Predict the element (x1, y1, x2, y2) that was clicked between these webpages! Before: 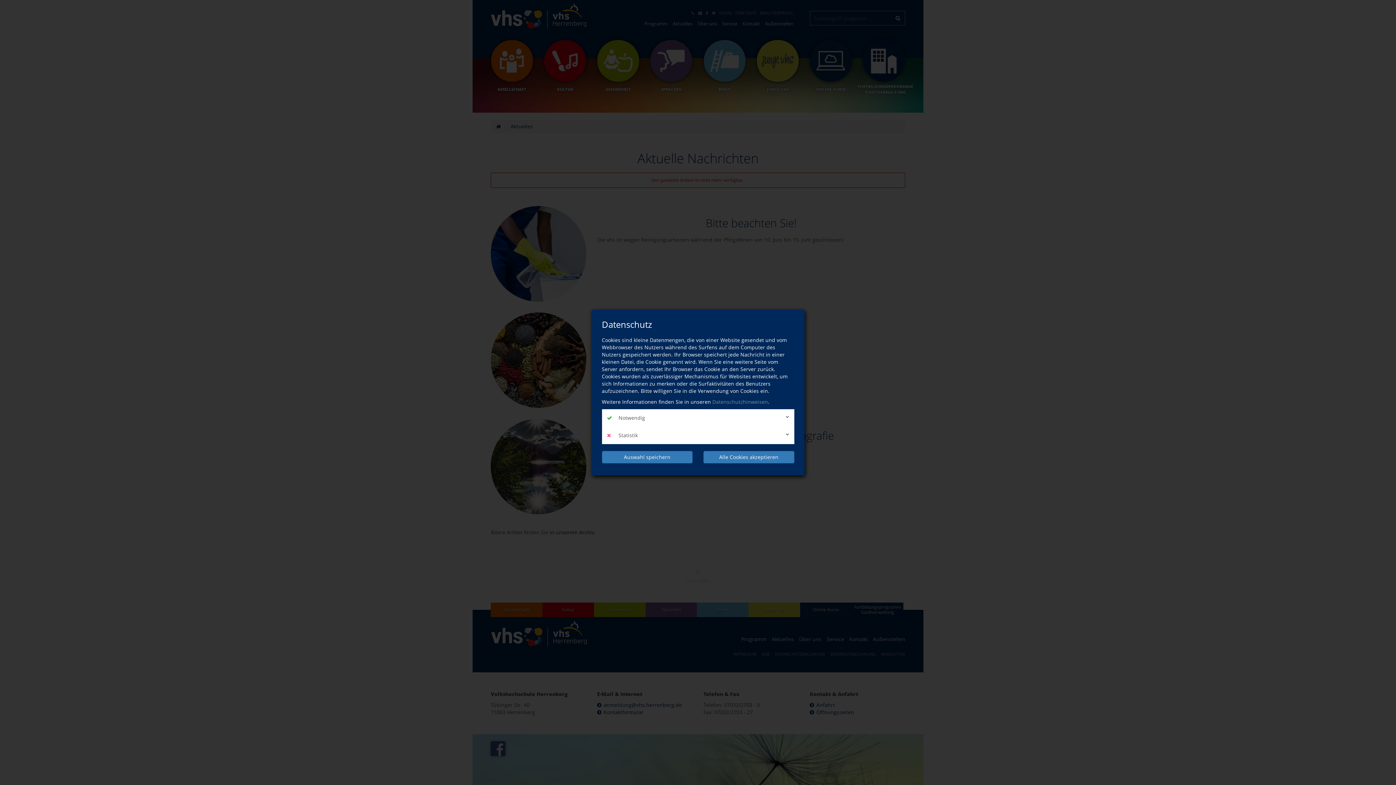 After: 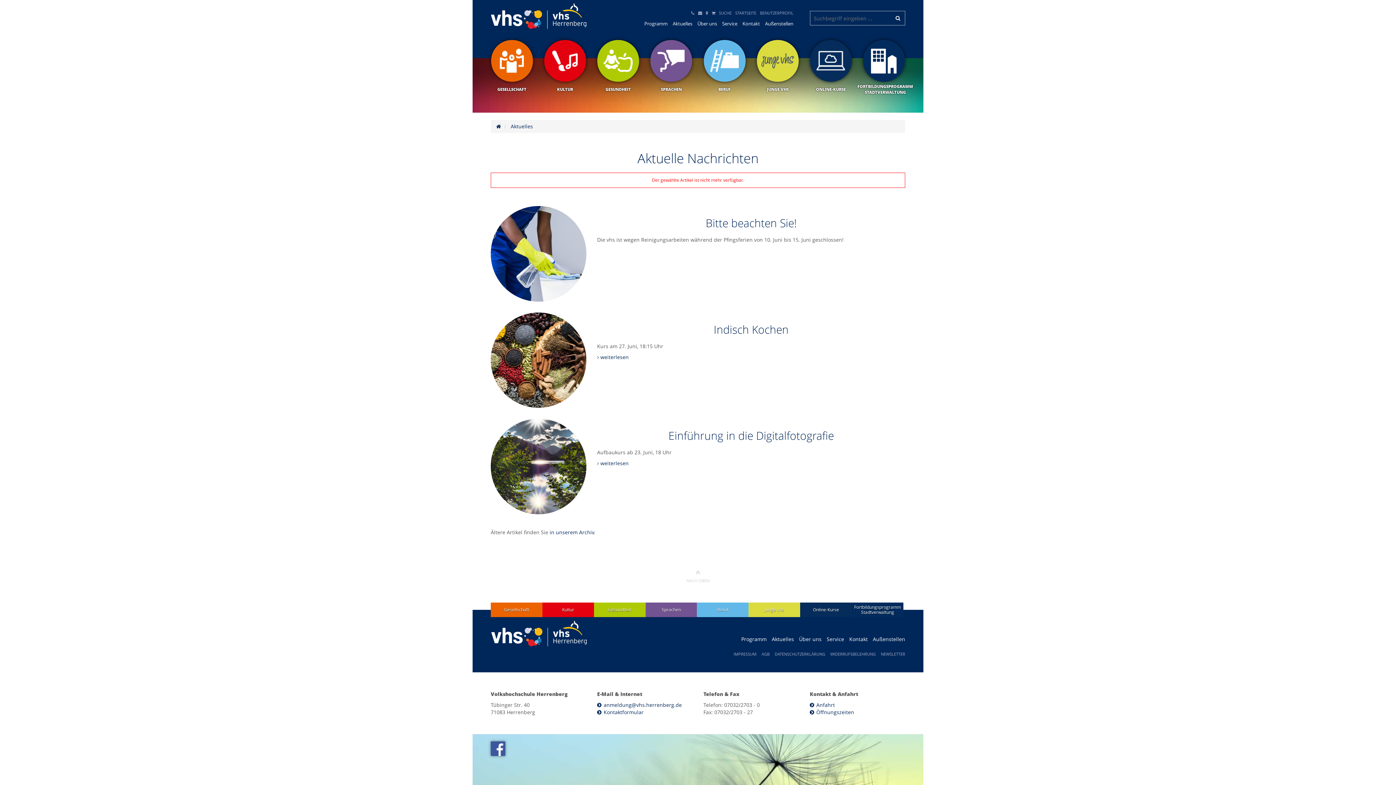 Action: label: Auswahl speichern bbox: (602, 451, 692, 463)